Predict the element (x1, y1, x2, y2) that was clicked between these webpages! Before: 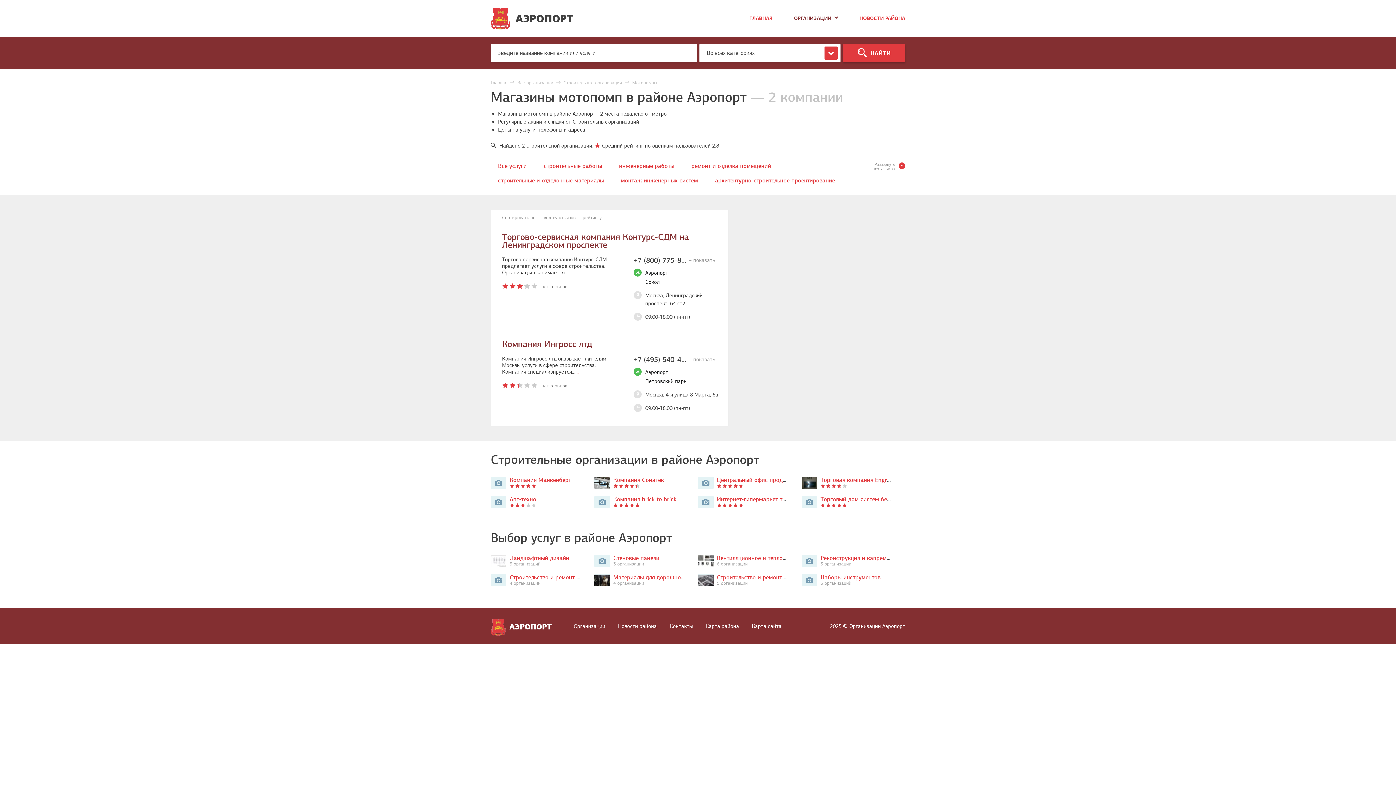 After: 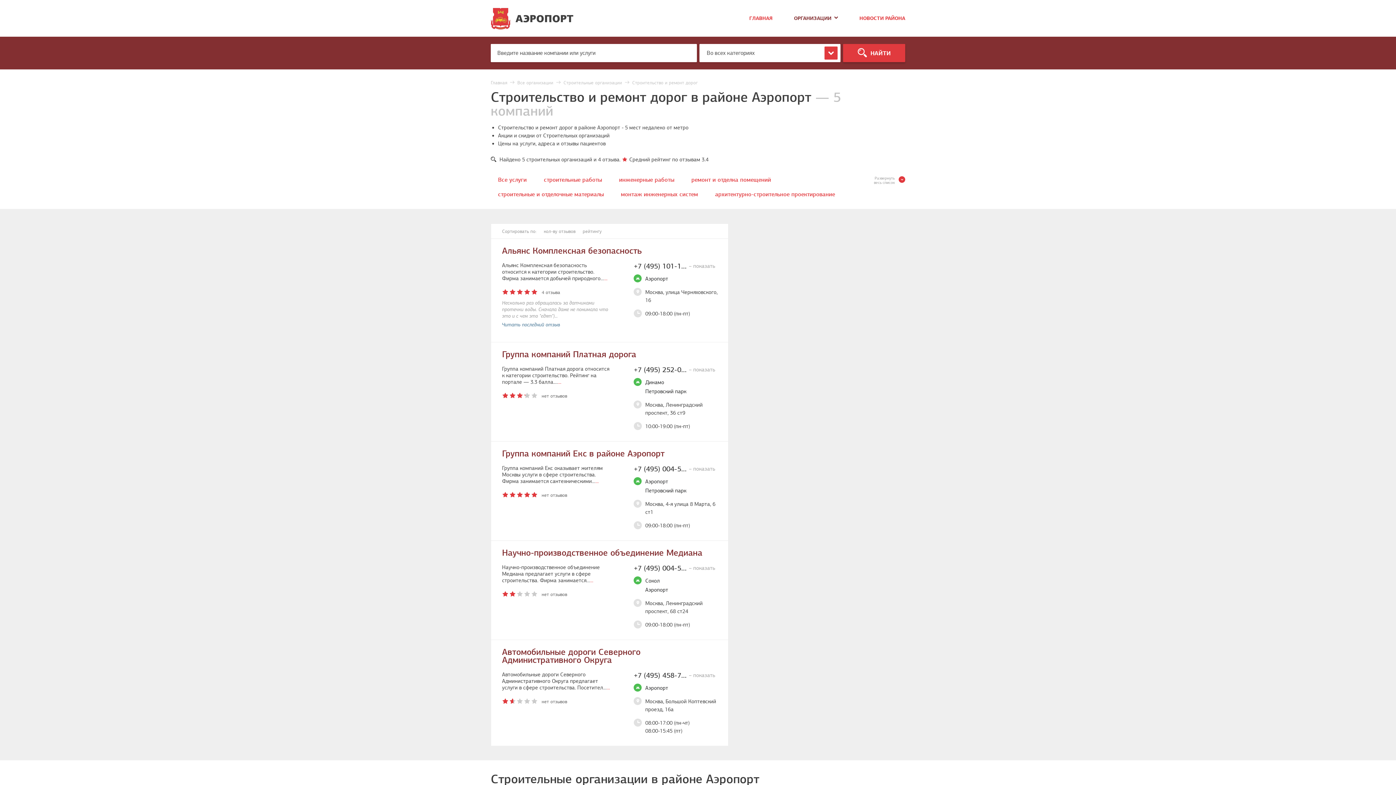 Action: bbox: (717, 574, 799, 581) label: Строительство и ремонт дорог